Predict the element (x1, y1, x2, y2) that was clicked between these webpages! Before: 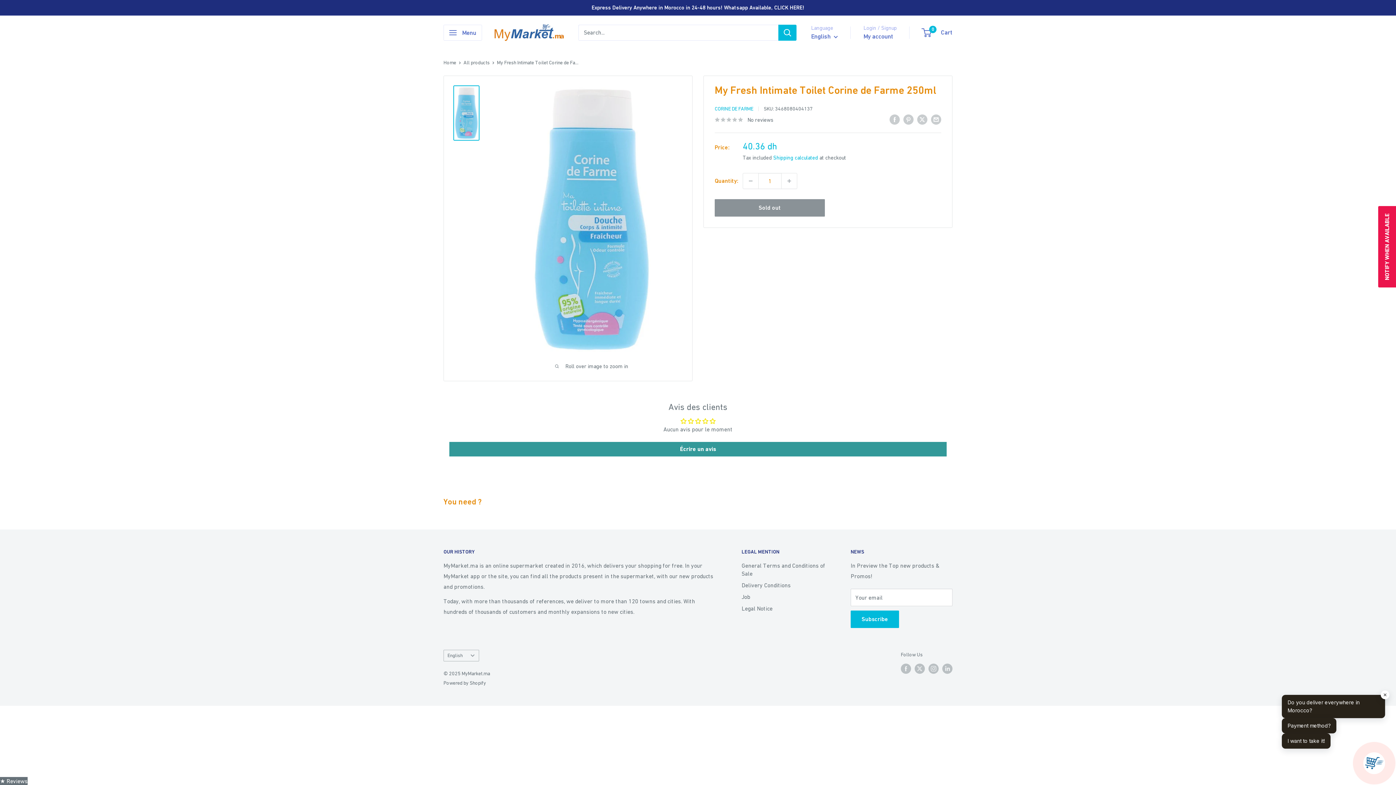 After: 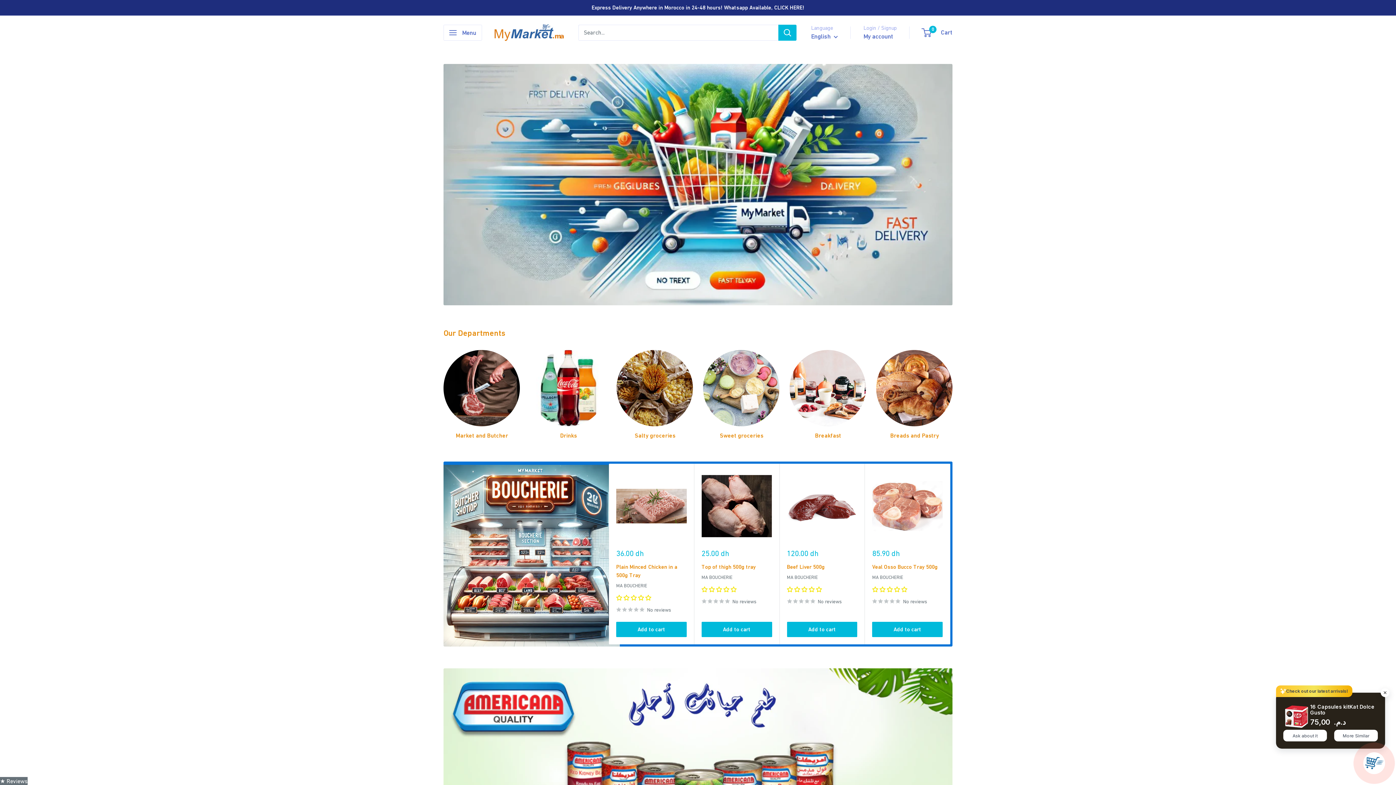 Action: label: Home bbox: (443, 59, 456, 65)